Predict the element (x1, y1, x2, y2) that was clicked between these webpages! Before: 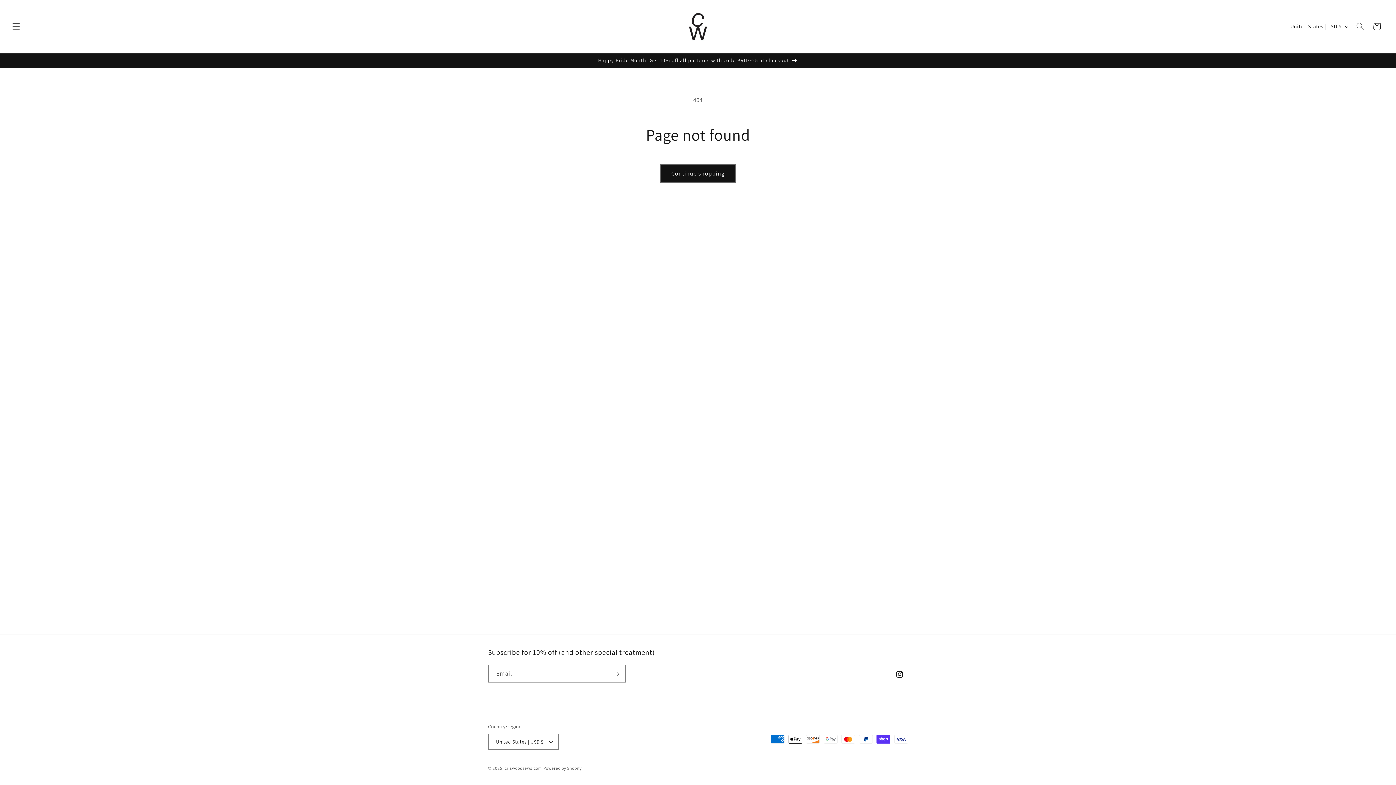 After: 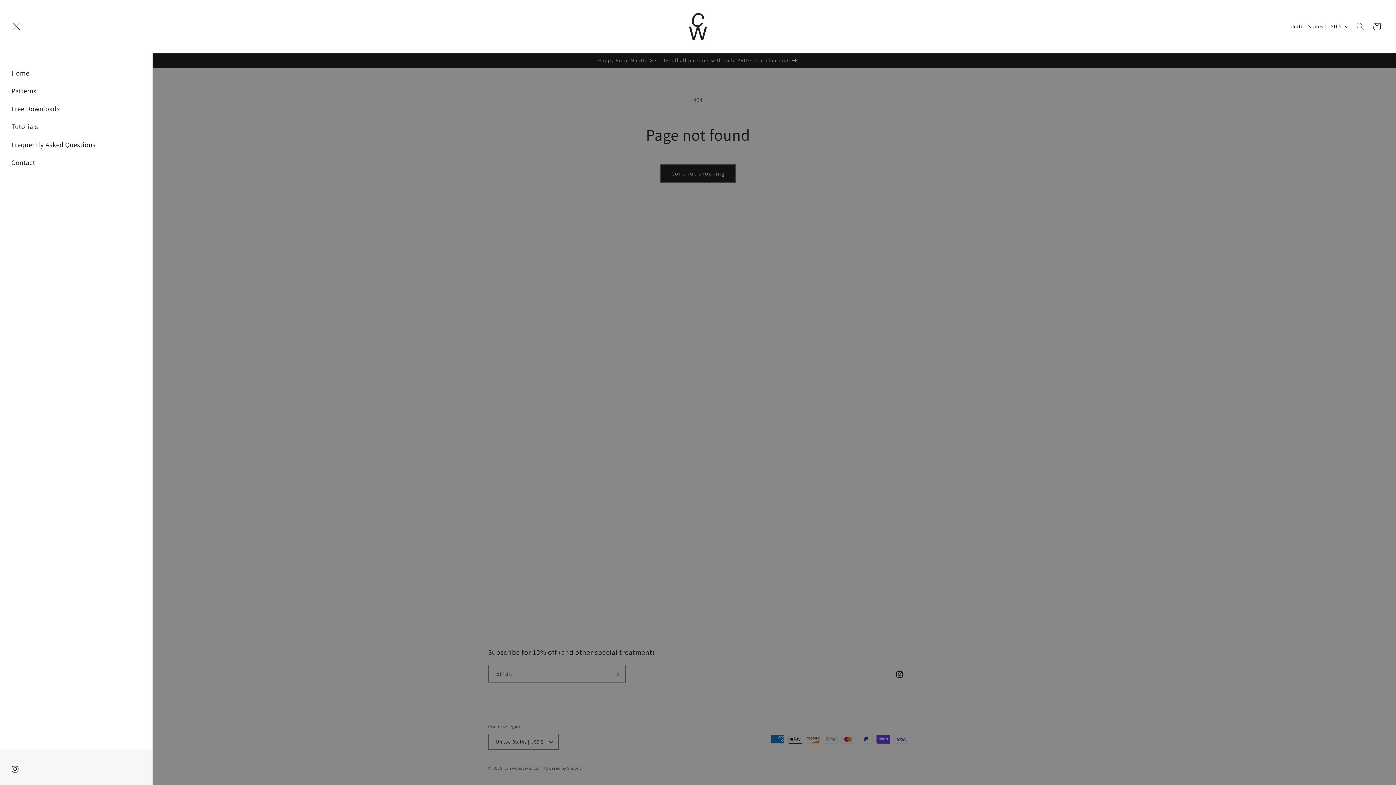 Action: label: Menu bbox: (7, 18, 24, 34)